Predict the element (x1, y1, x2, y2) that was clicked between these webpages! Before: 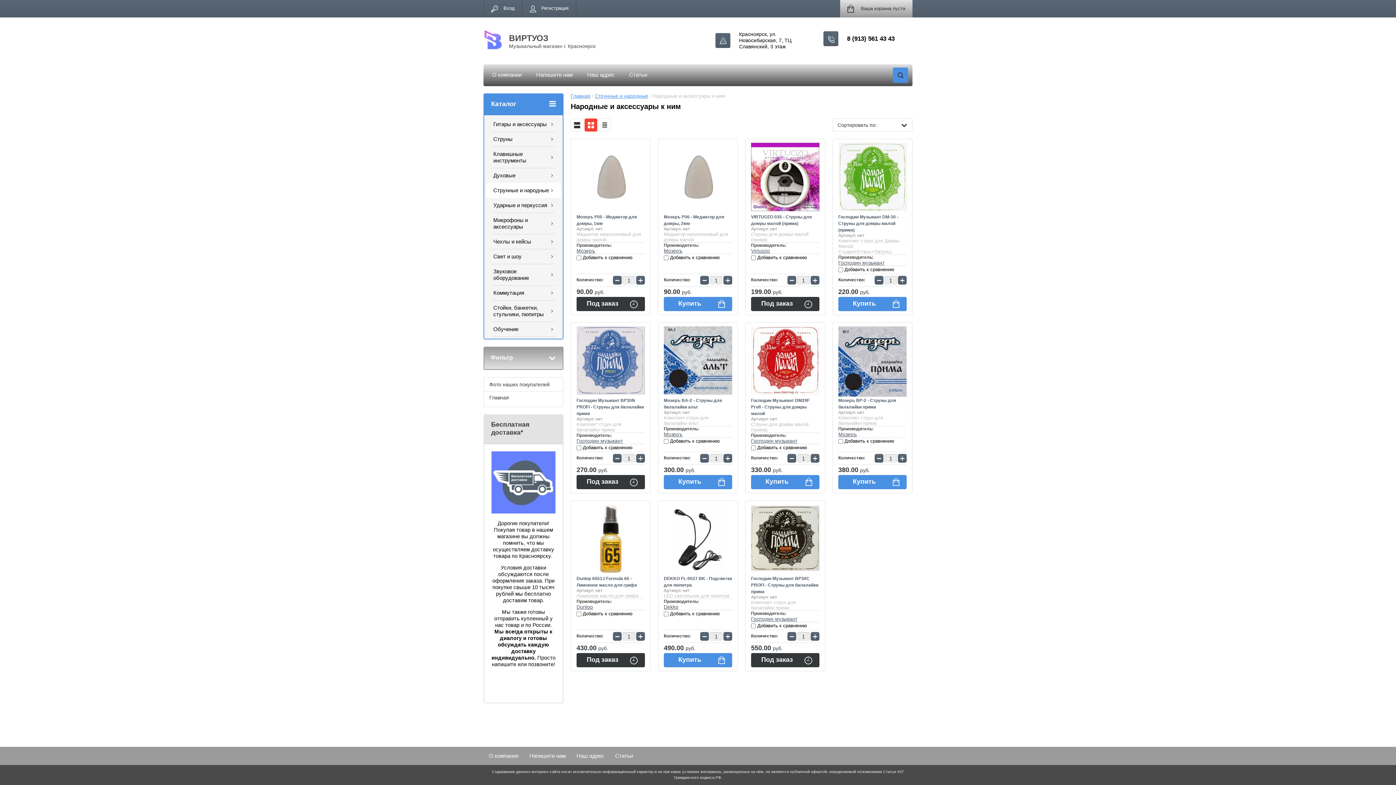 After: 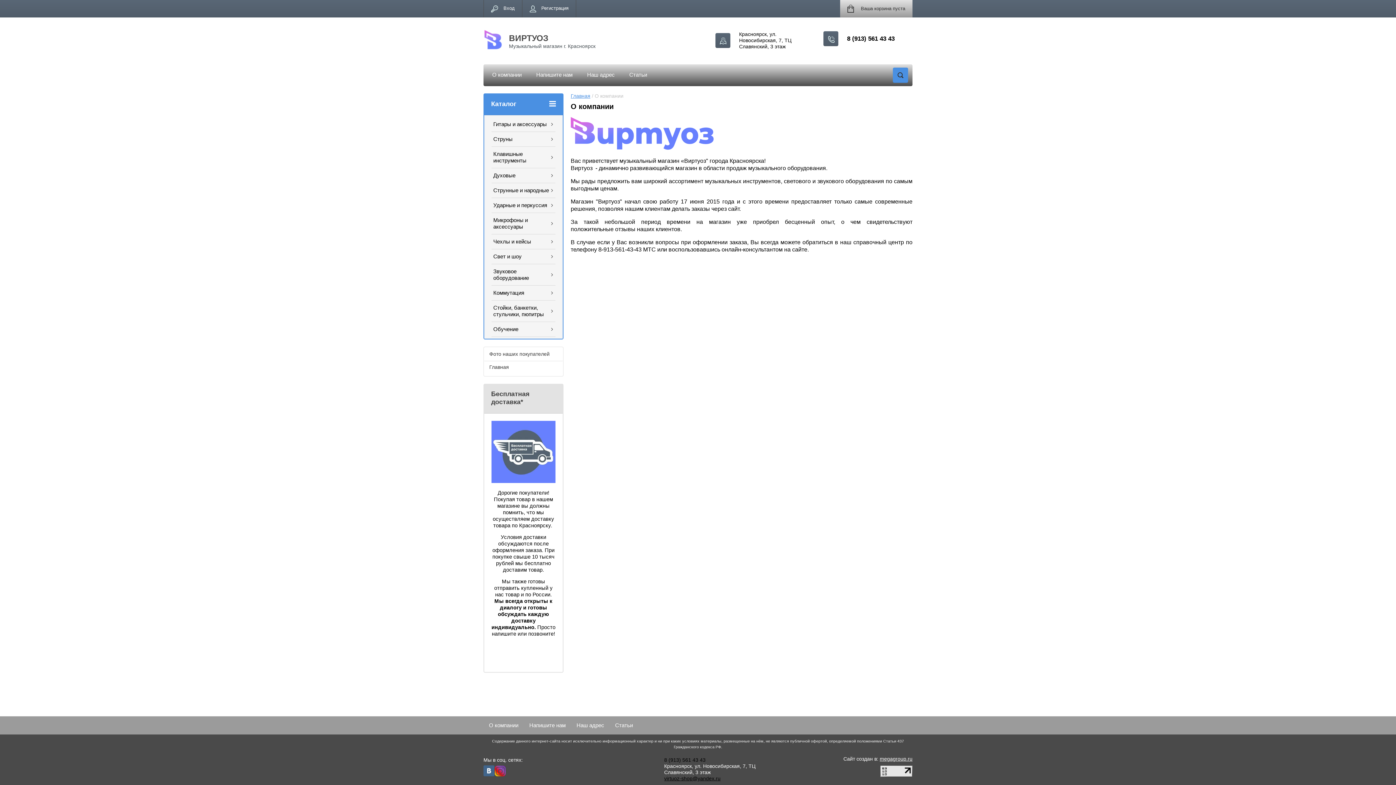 Action: label: О компании bbox: (492, 71, 521, 78)